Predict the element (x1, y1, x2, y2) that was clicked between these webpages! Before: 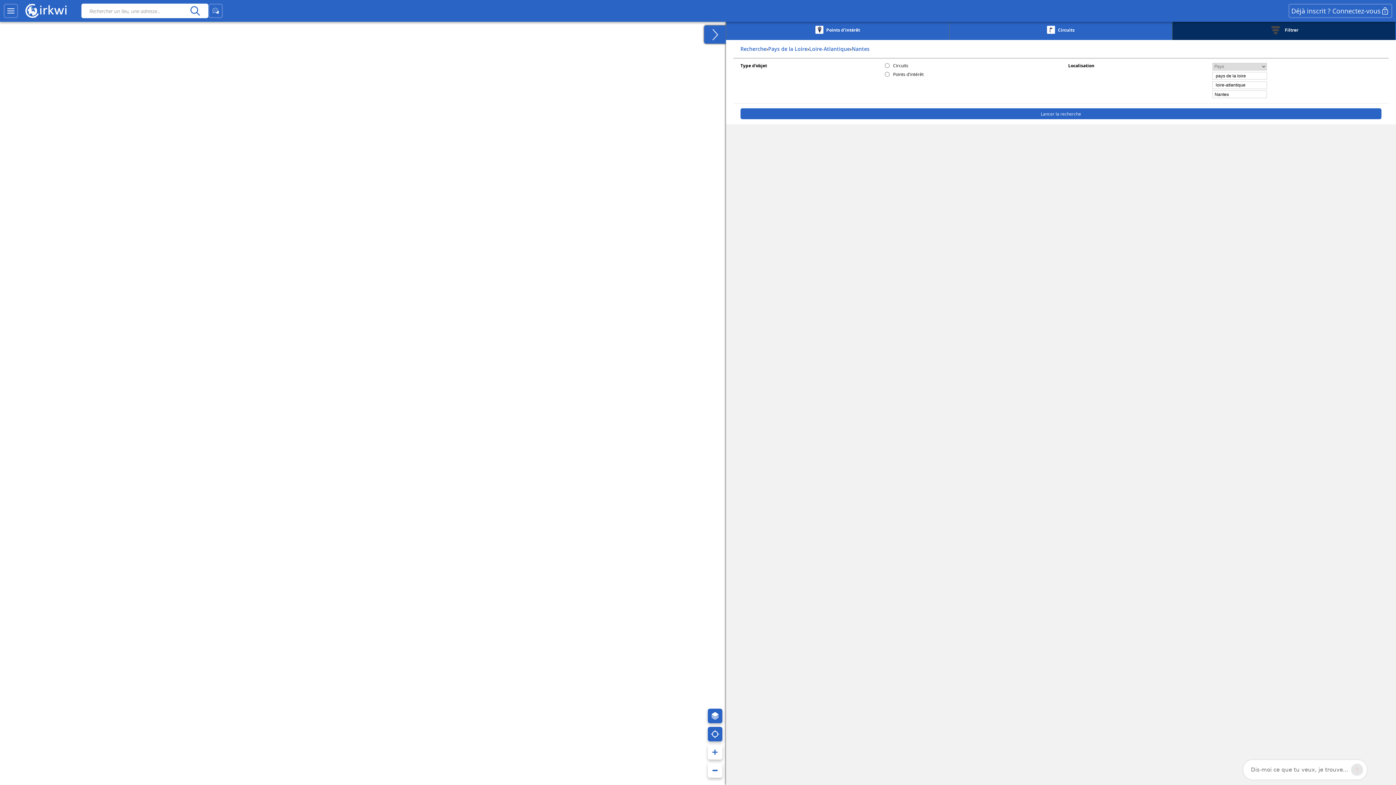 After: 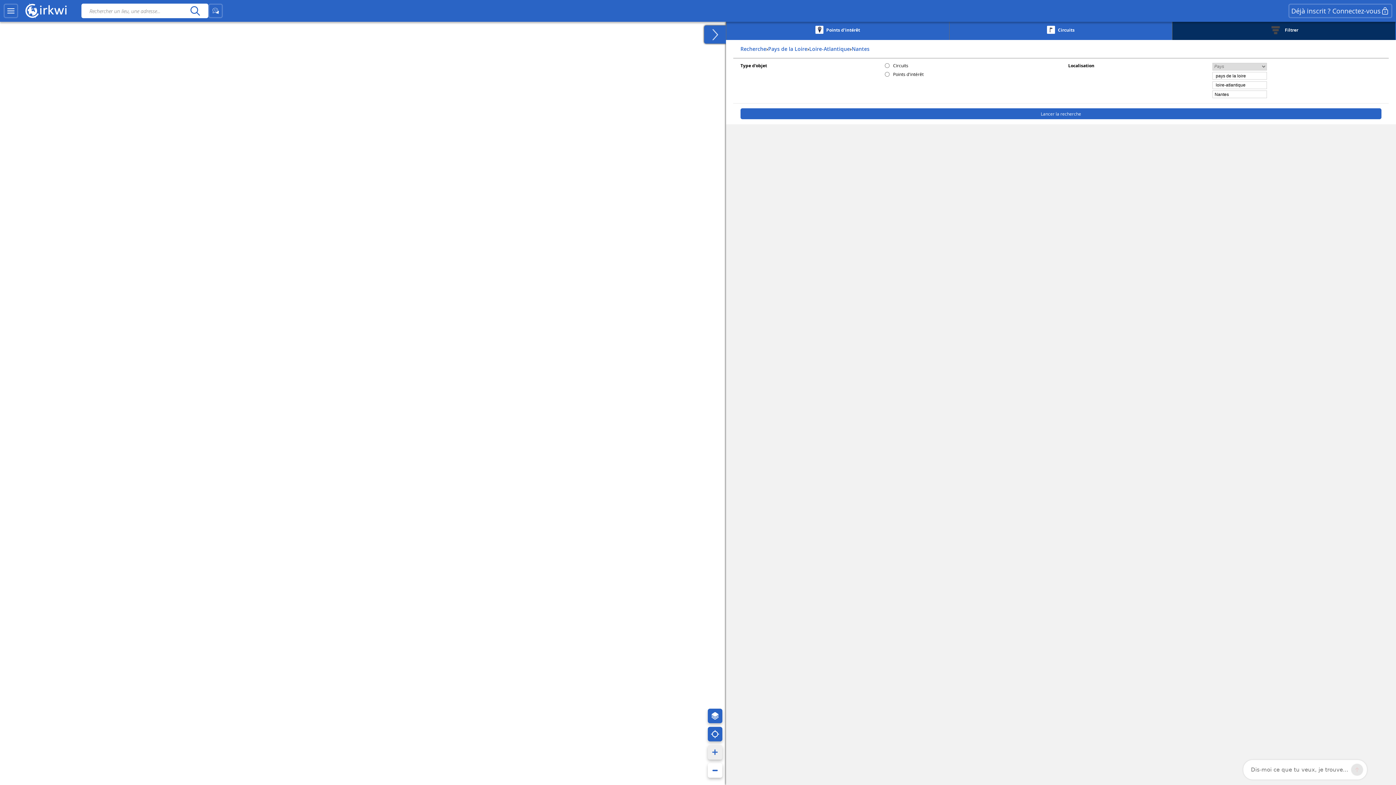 Action: bbox: (707, 745, 722, 760)